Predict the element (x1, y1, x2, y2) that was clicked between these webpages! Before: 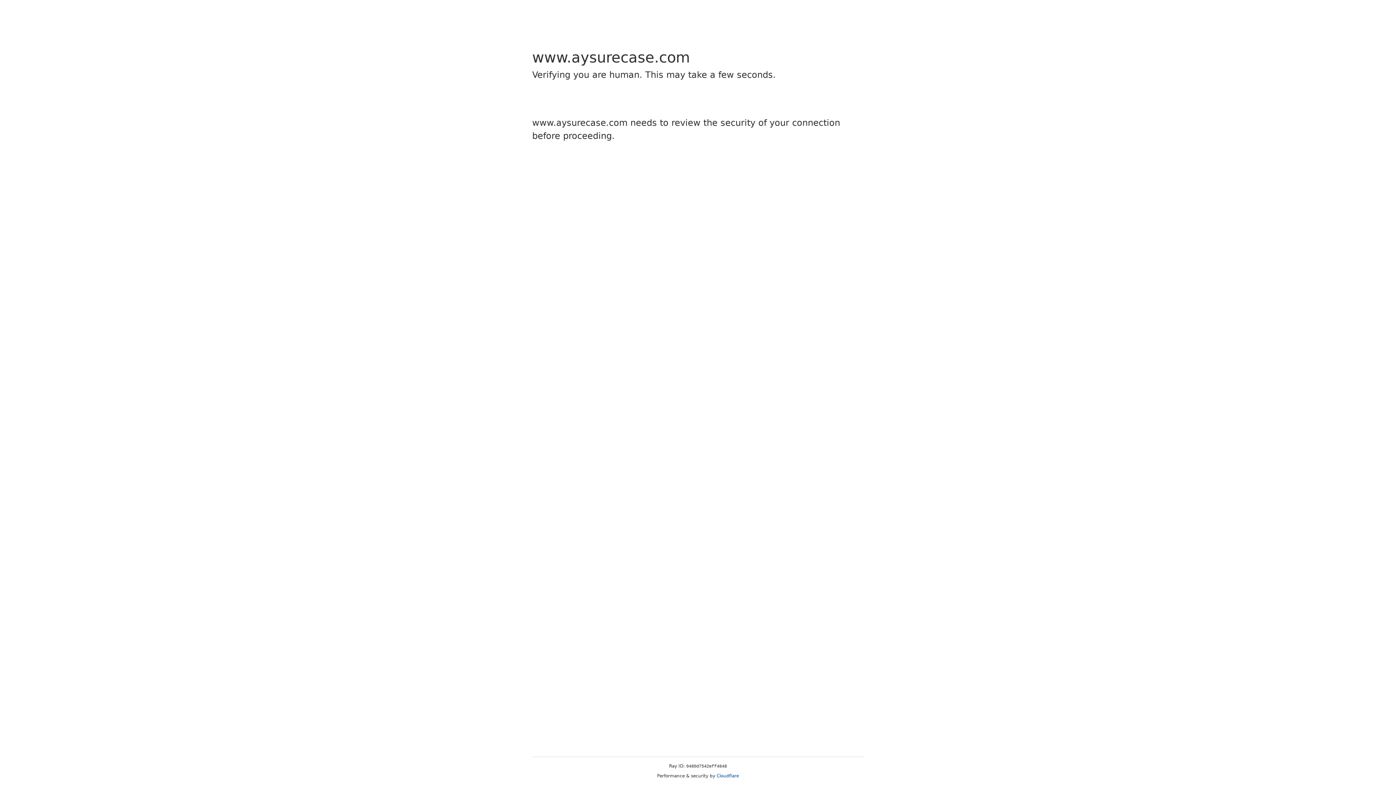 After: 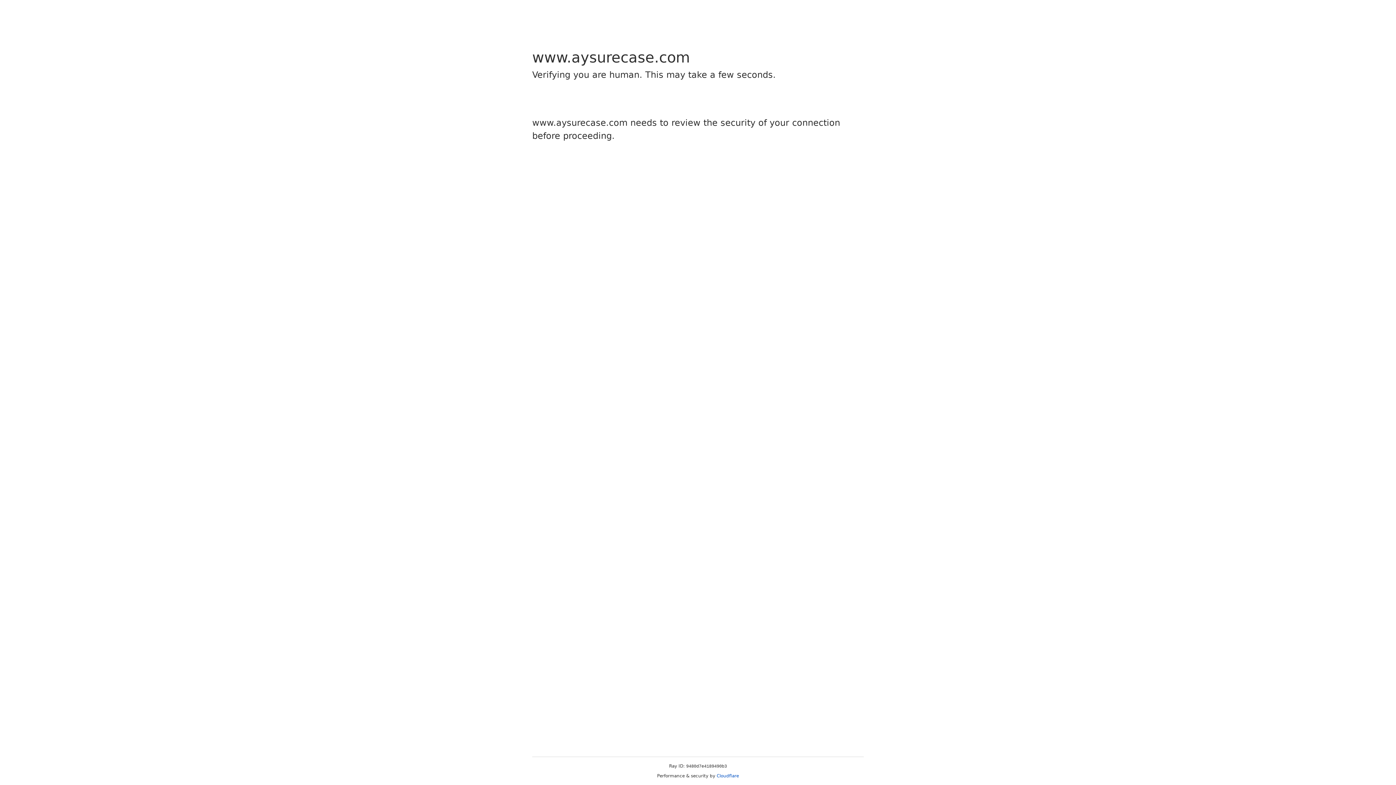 Action: bbox: (716, 773, 739, 778) label: Cloudflare